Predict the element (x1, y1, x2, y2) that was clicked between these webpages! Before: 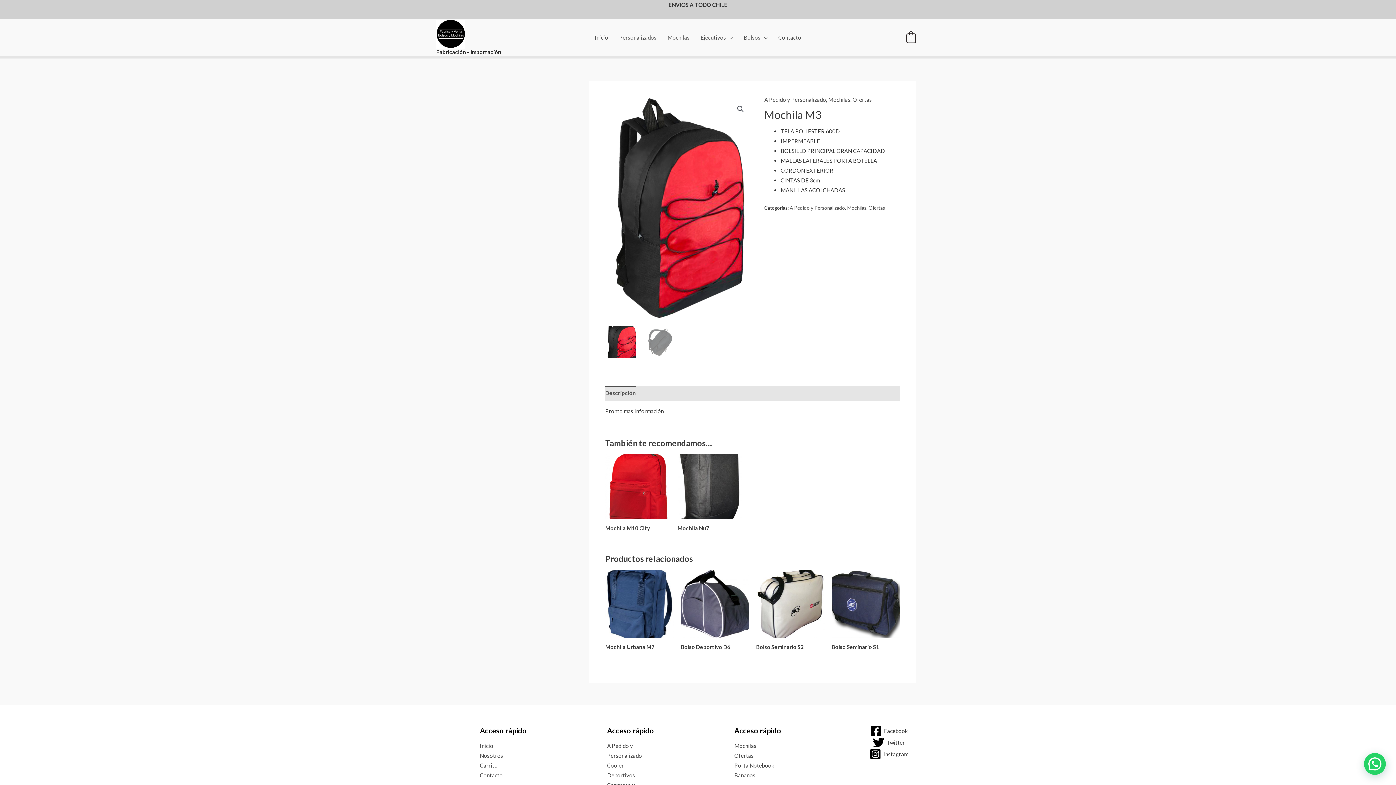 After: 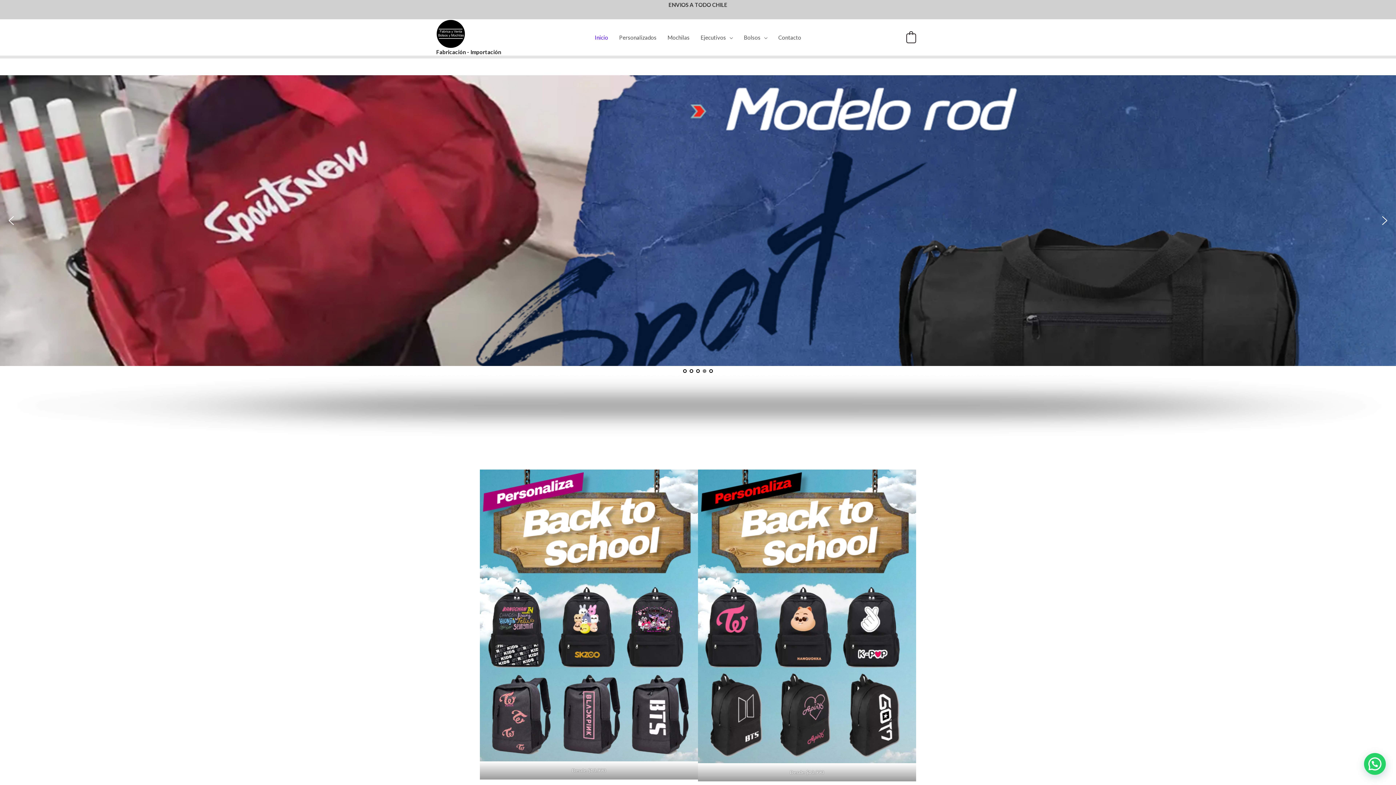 Action: label: Fabricación - Importación bbox: (436, 48, 501, 55)